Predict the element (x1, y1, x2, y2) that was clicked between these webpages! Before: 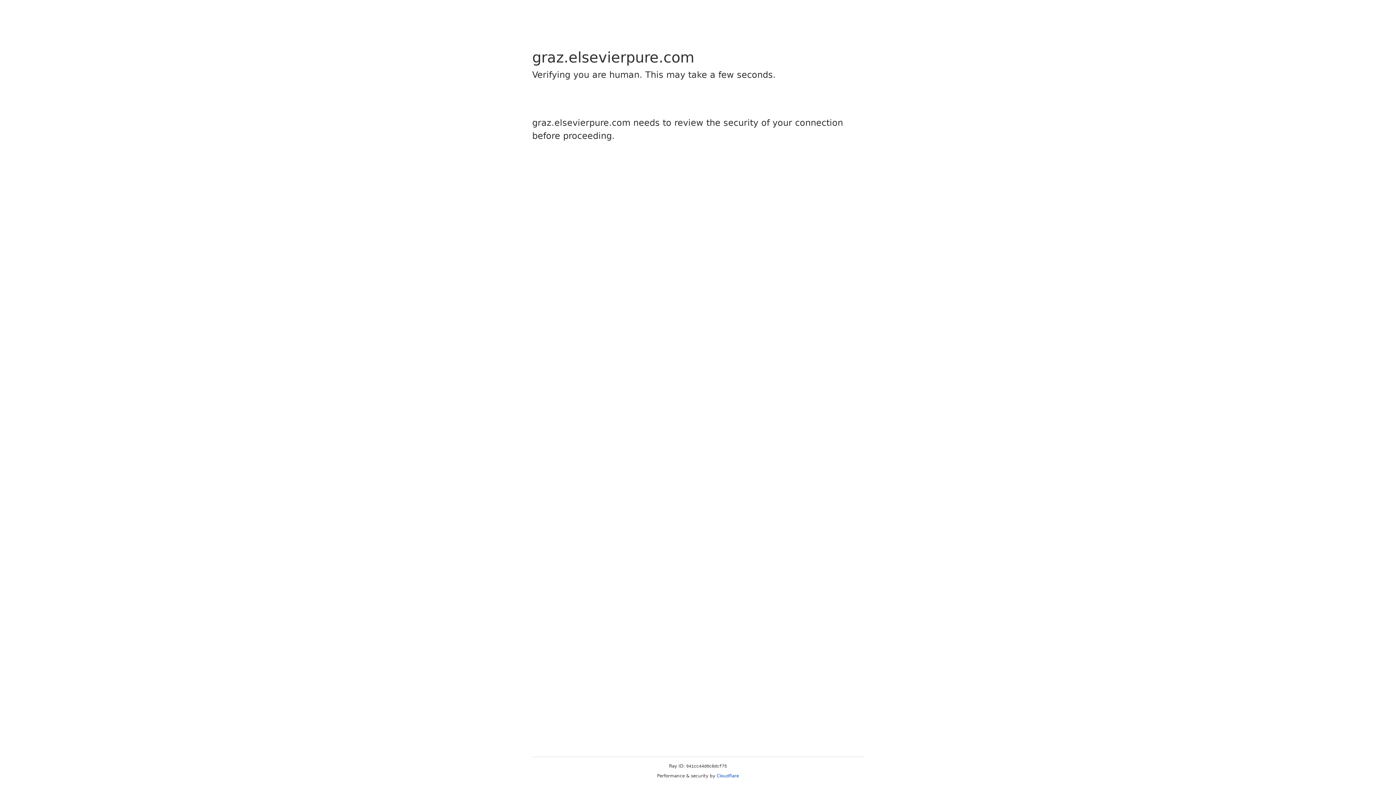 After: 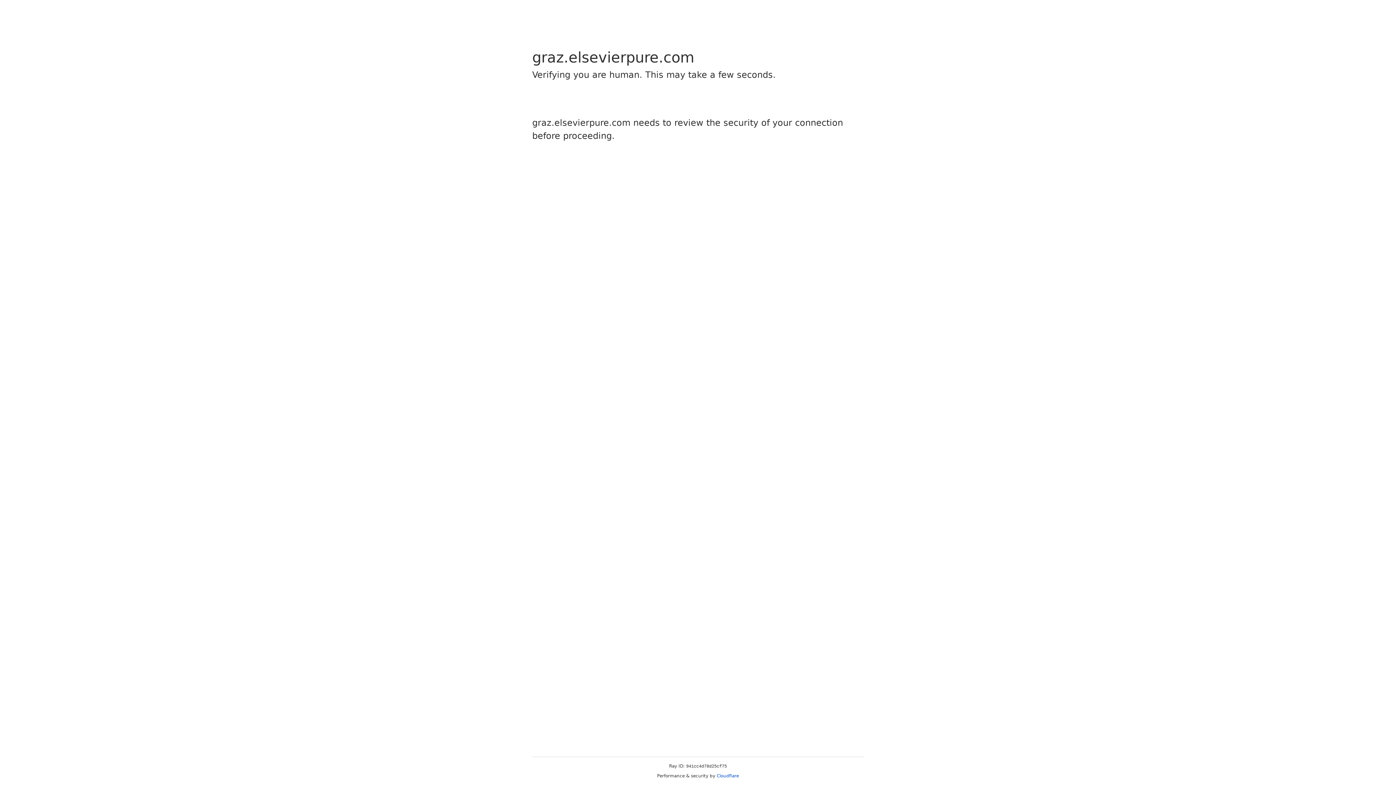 Action: label: Cloudflare bbox: (716, 773, 739, 778)